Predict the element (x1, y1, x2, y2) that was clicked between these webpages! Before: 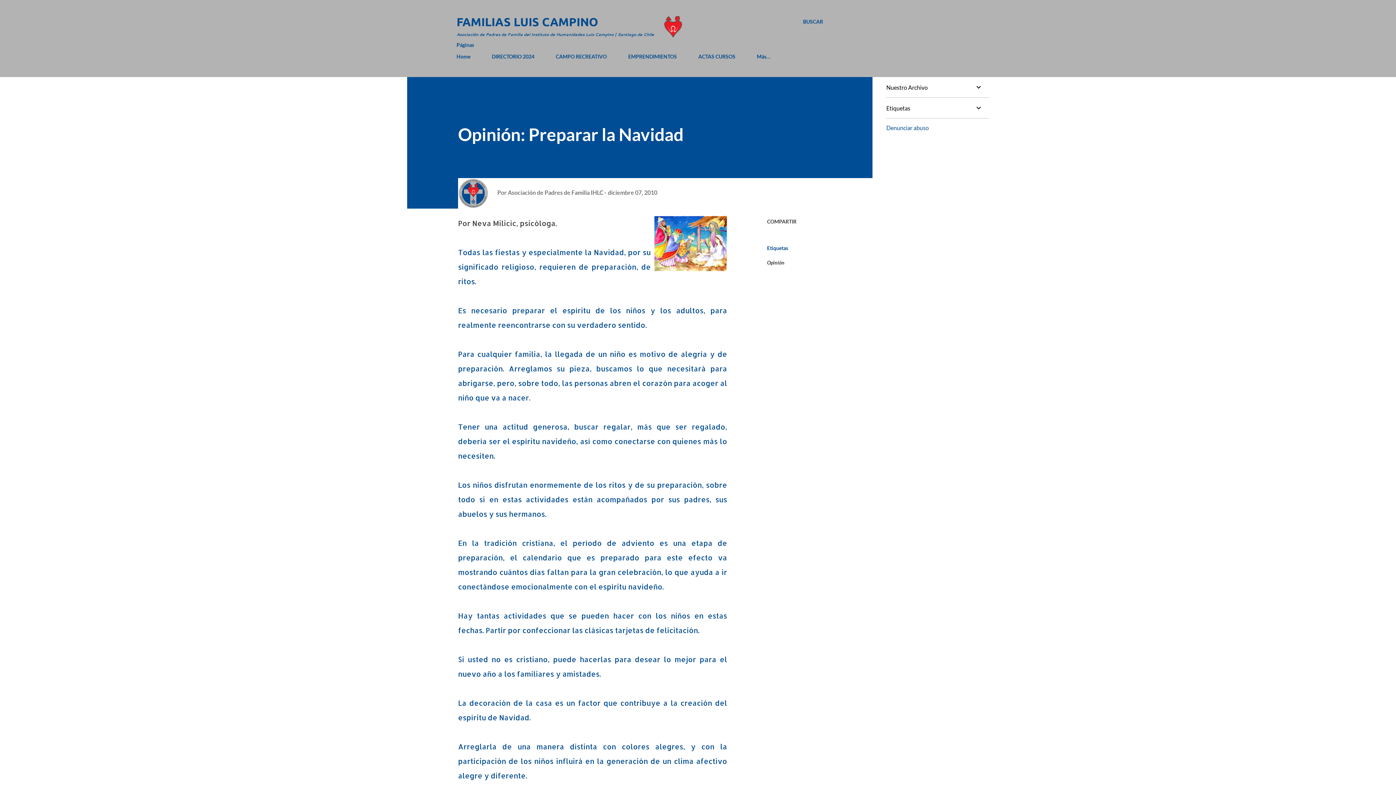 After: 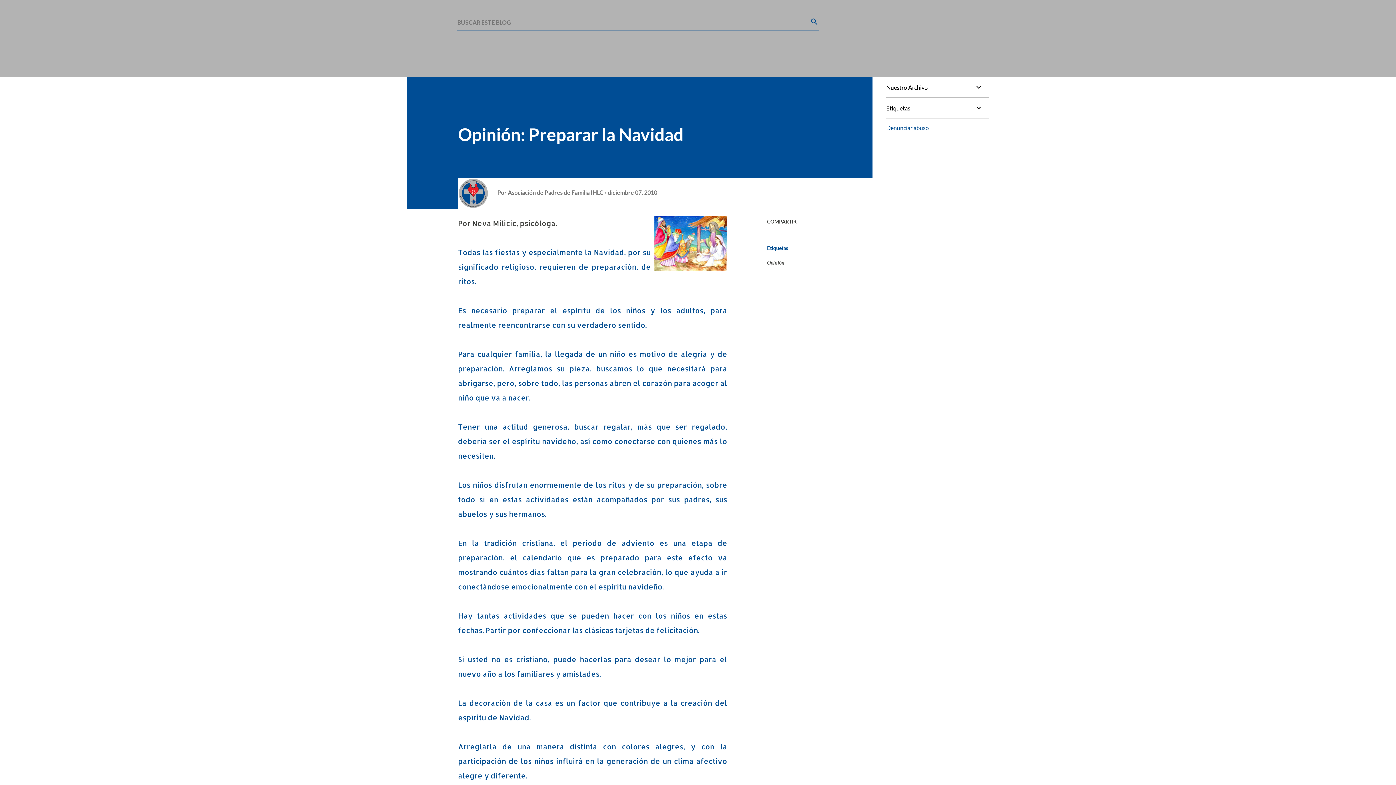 Action: label: Buscar bbox: (803, 16, 823, 27)